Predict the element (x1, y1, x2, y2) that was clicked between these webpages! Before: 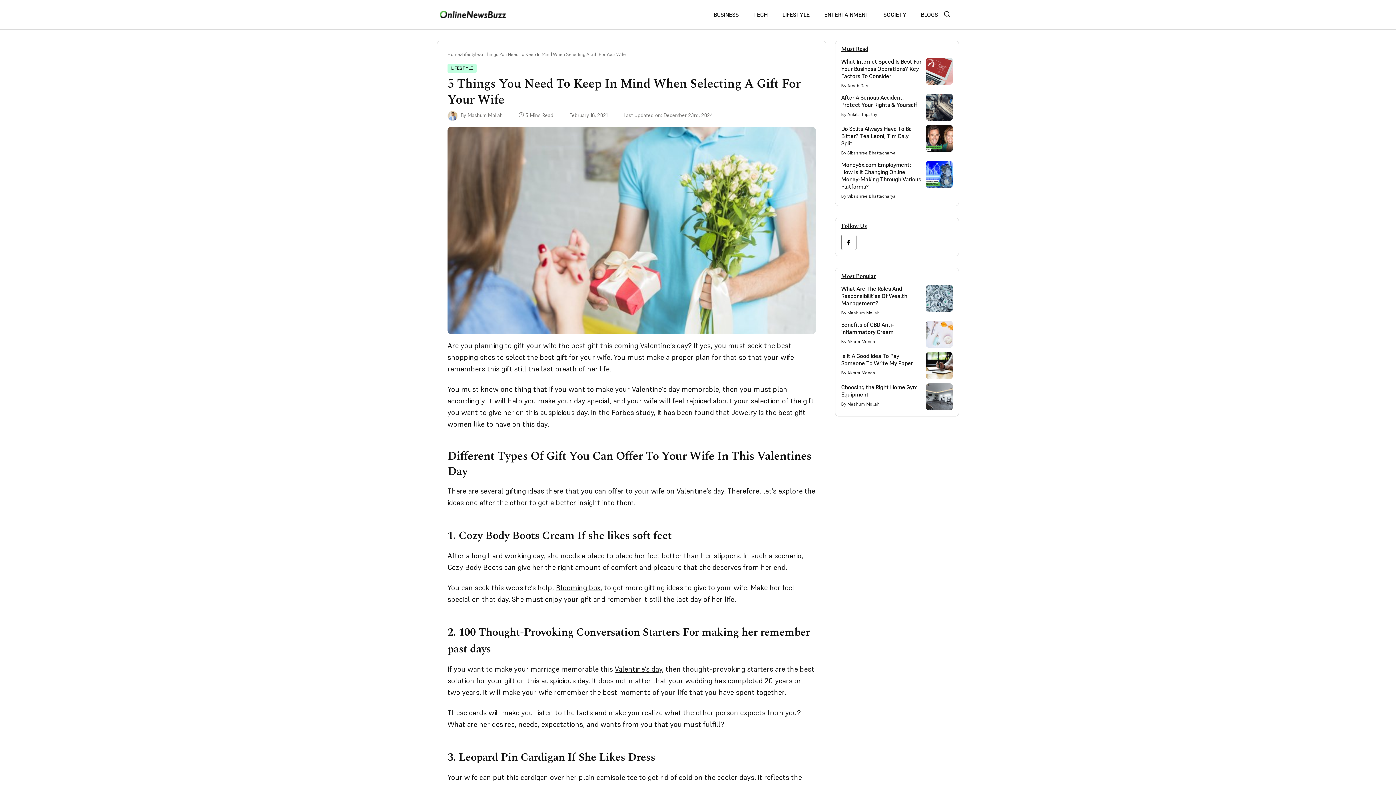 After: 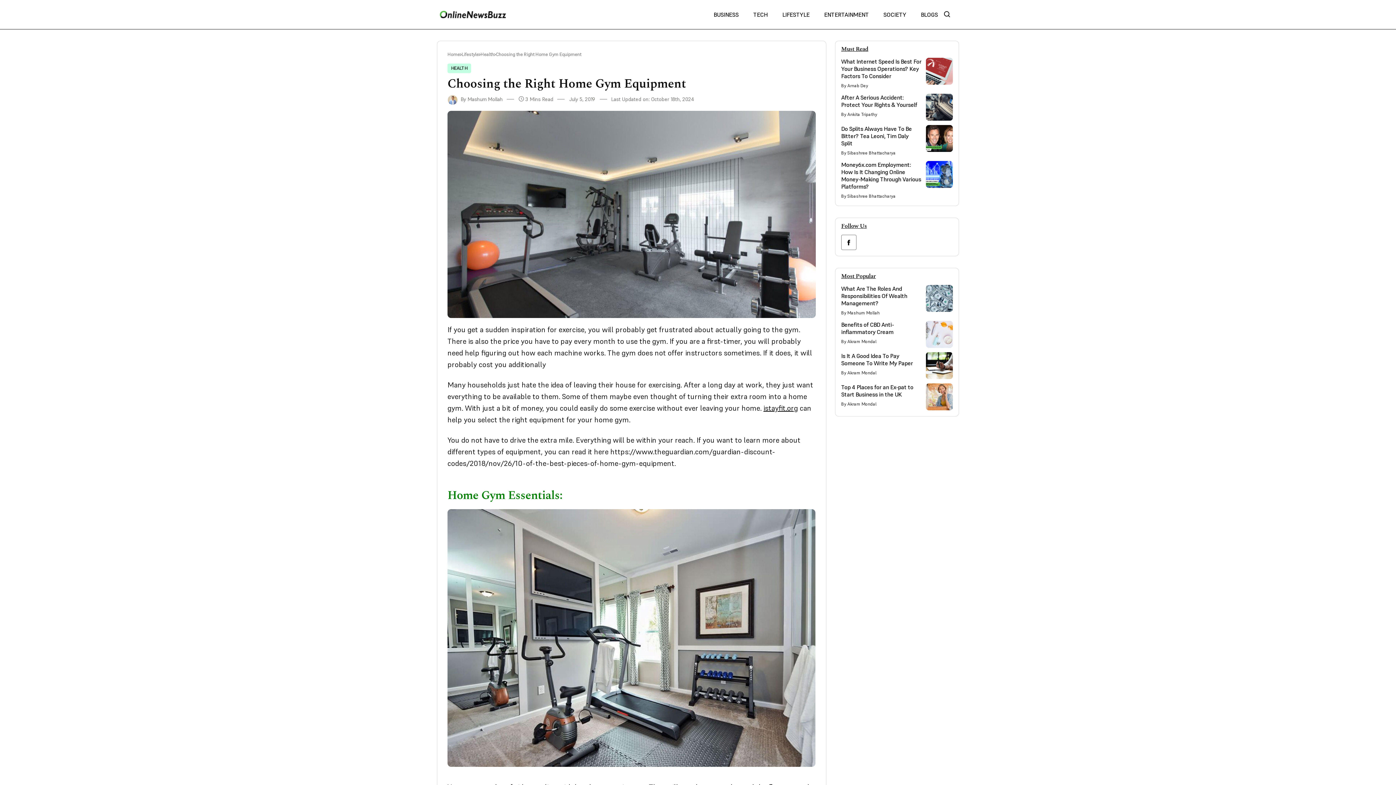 Action: bbox: (926, 383, 953, 410) label: side bar card image link